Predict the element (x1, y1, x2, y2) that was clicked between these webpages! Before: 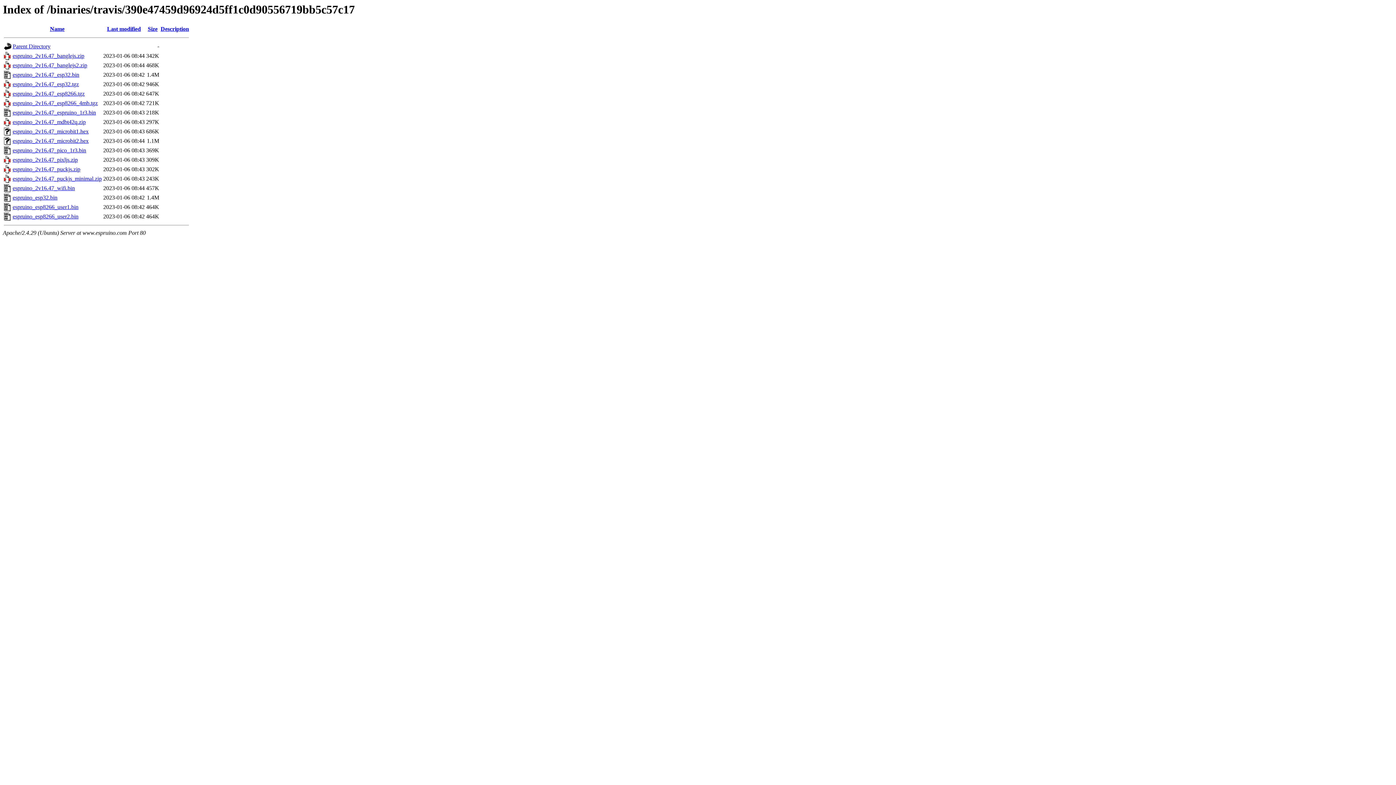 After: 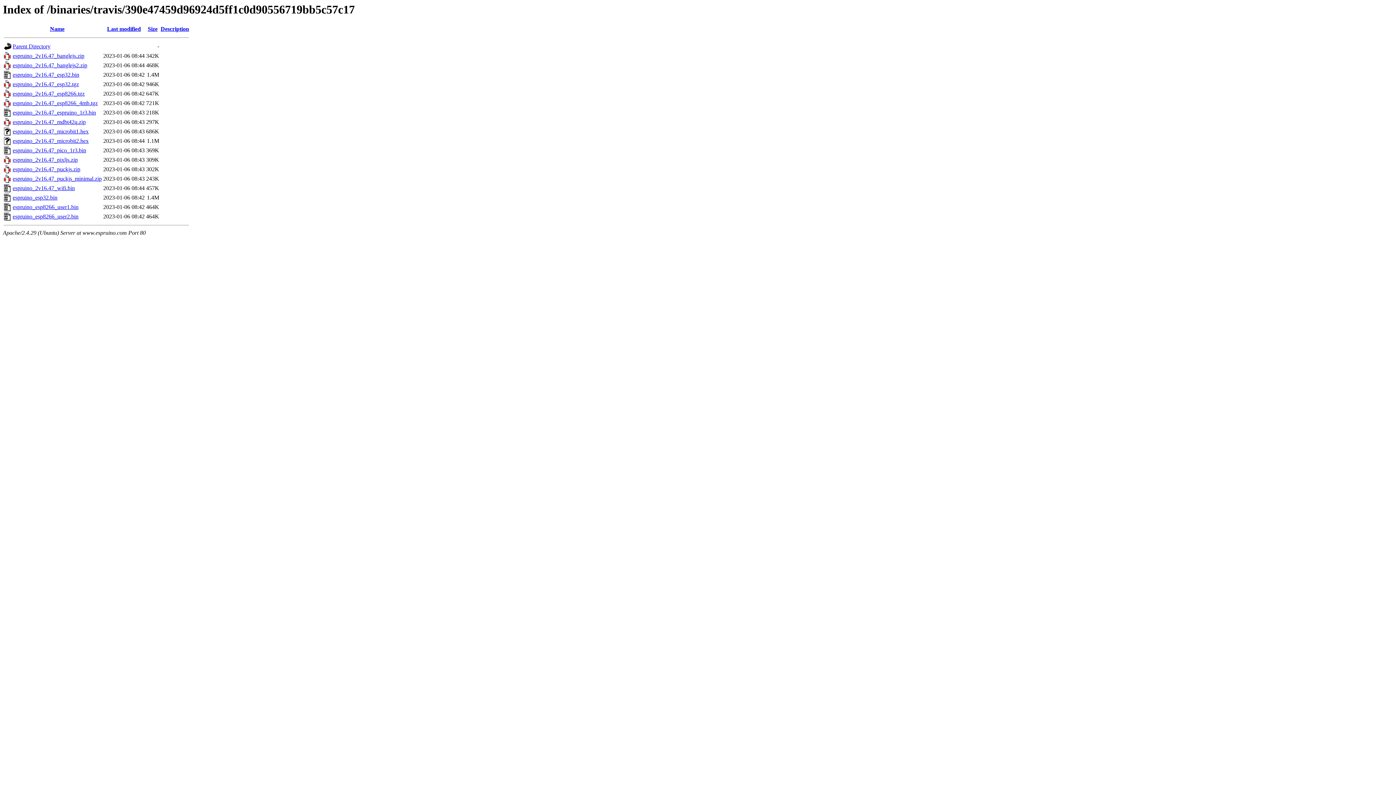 Action: label: espruino_2v16.47_esp8266.tgz bbox: (12, 90, 84, 96)